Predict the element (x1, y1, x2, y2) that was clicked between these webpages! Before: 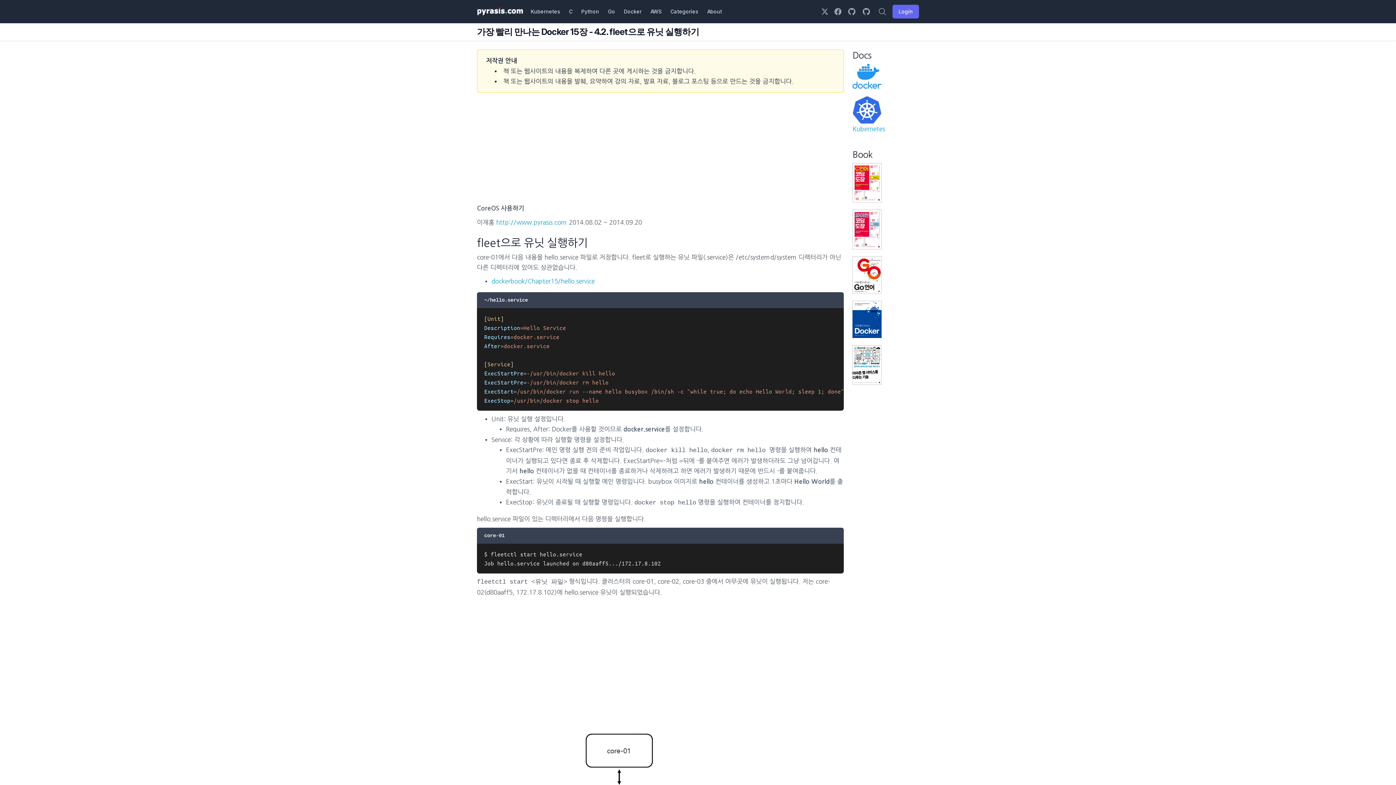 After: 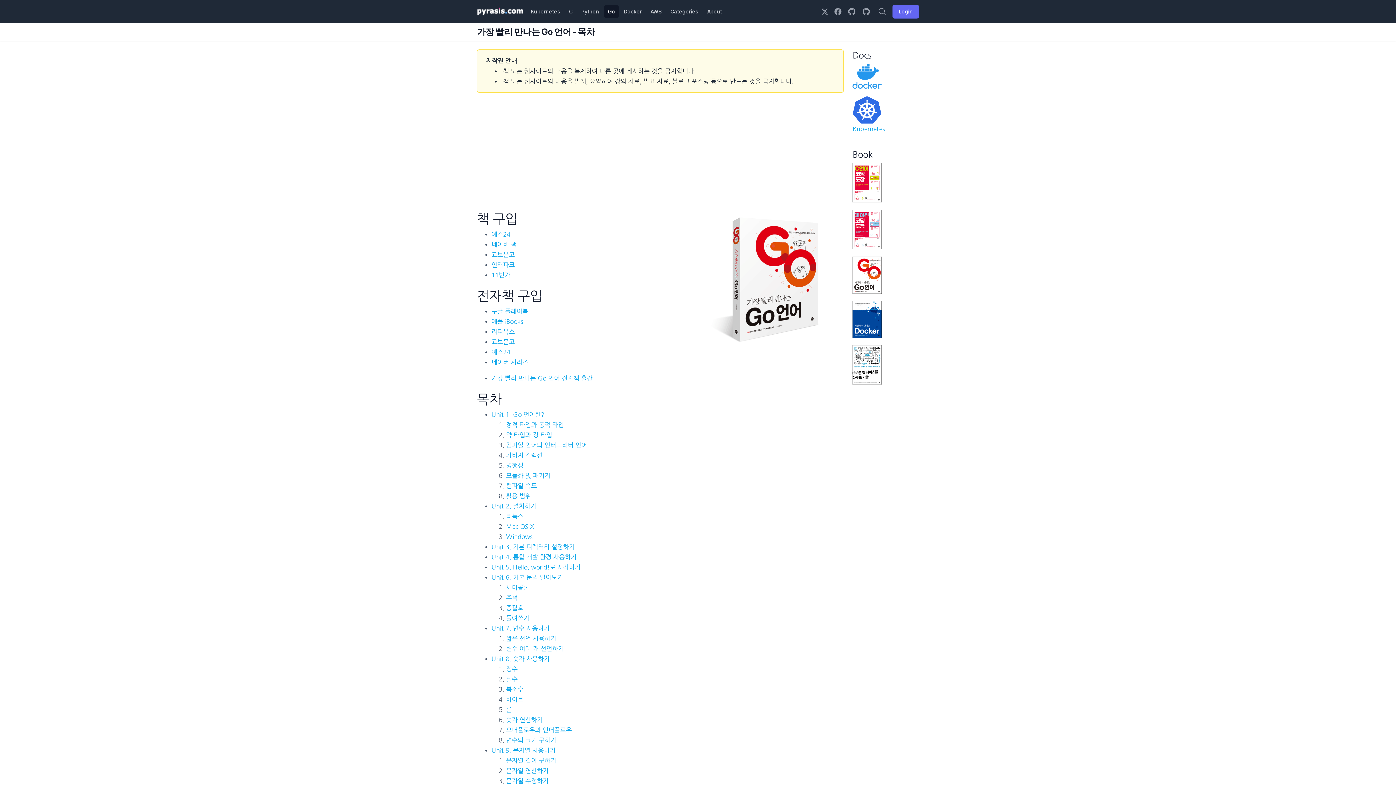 Action: label: Go bbox: (604, 5, 618, 18)